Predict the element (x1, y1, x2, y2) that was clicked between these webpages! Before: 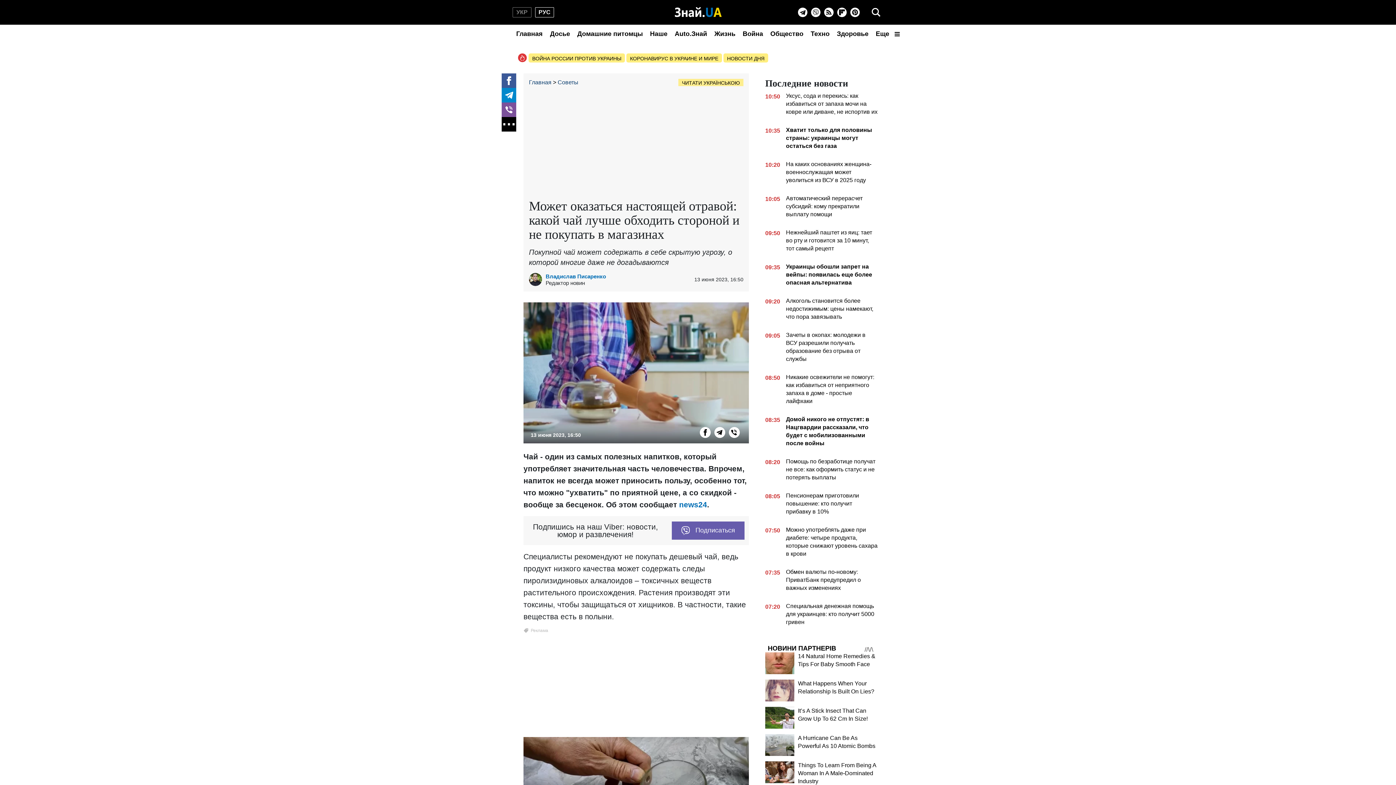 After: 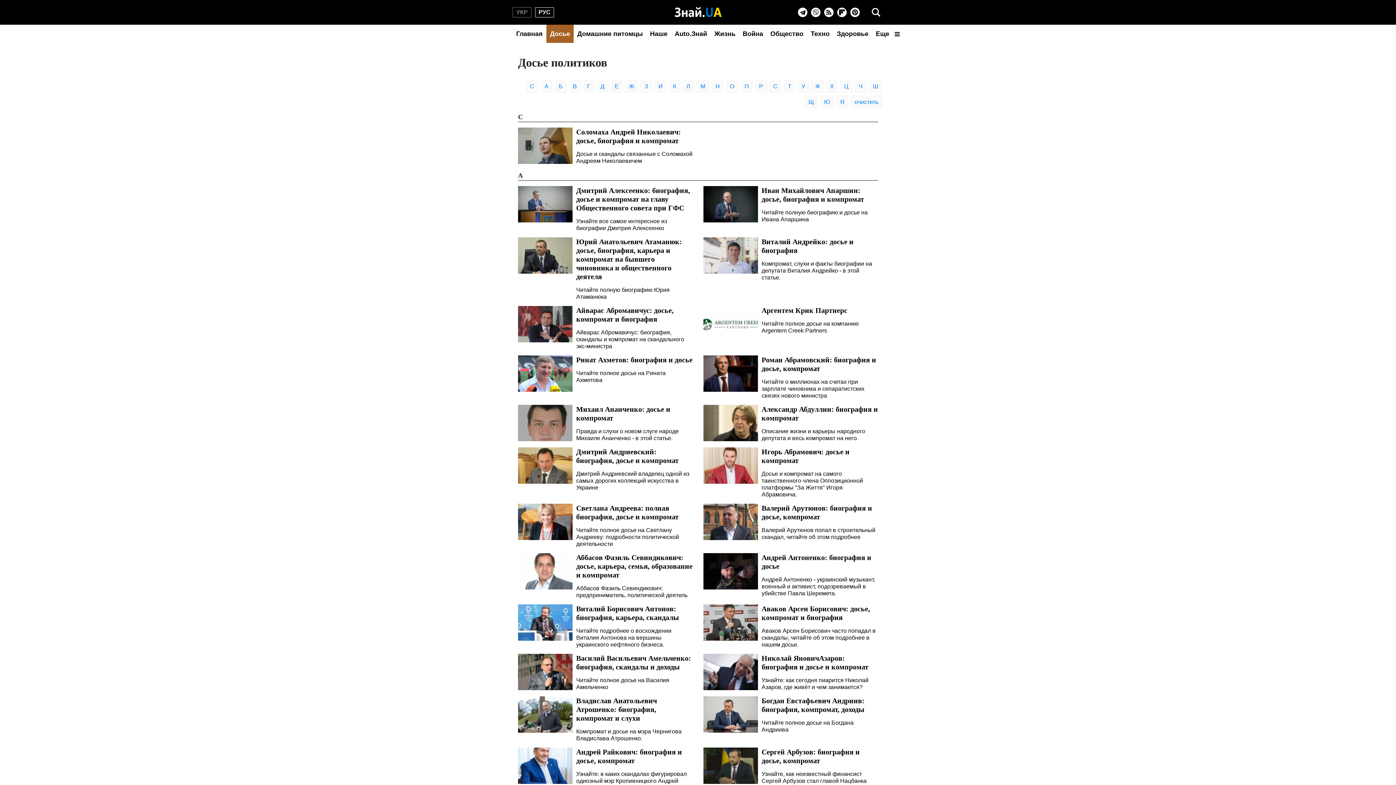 Action: bbox: (546, 24, 573, 42) label: Досье